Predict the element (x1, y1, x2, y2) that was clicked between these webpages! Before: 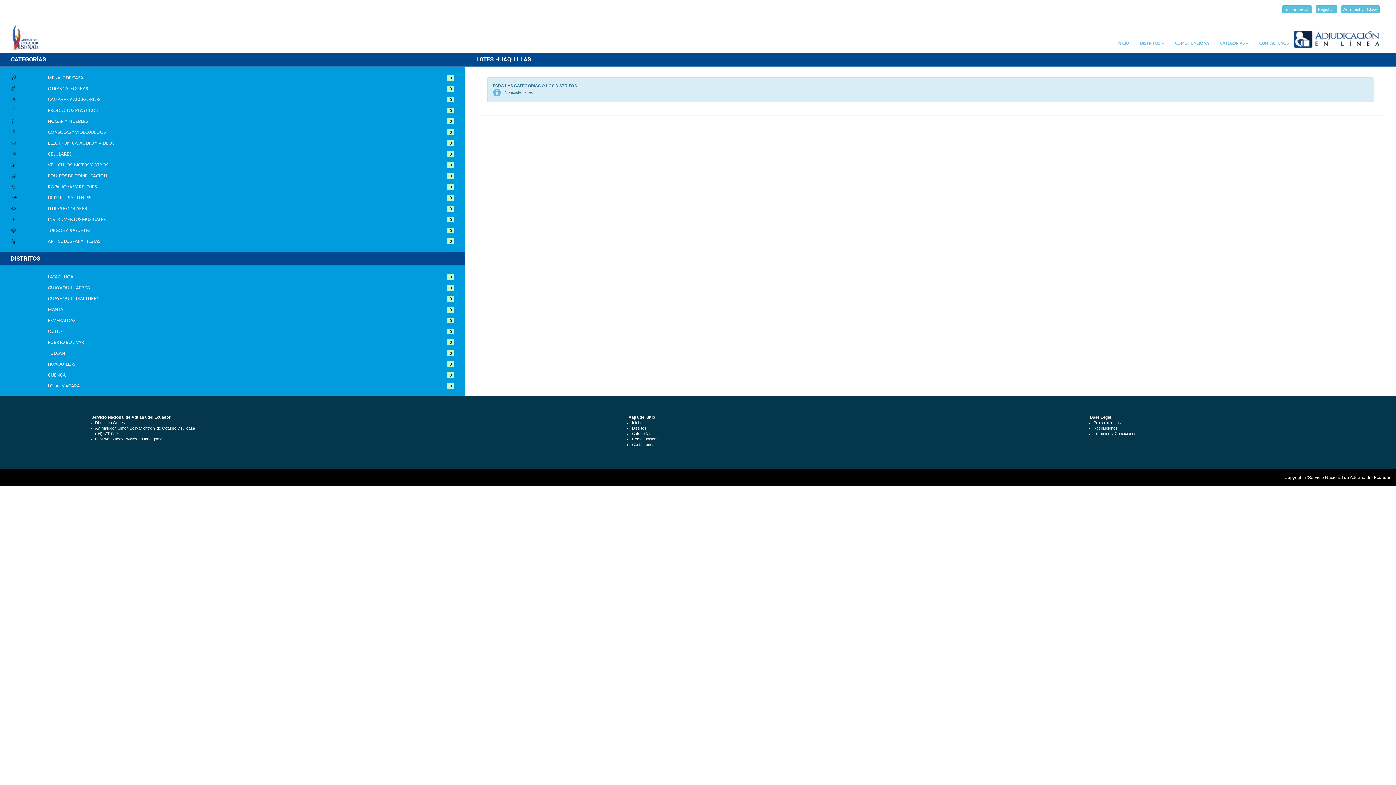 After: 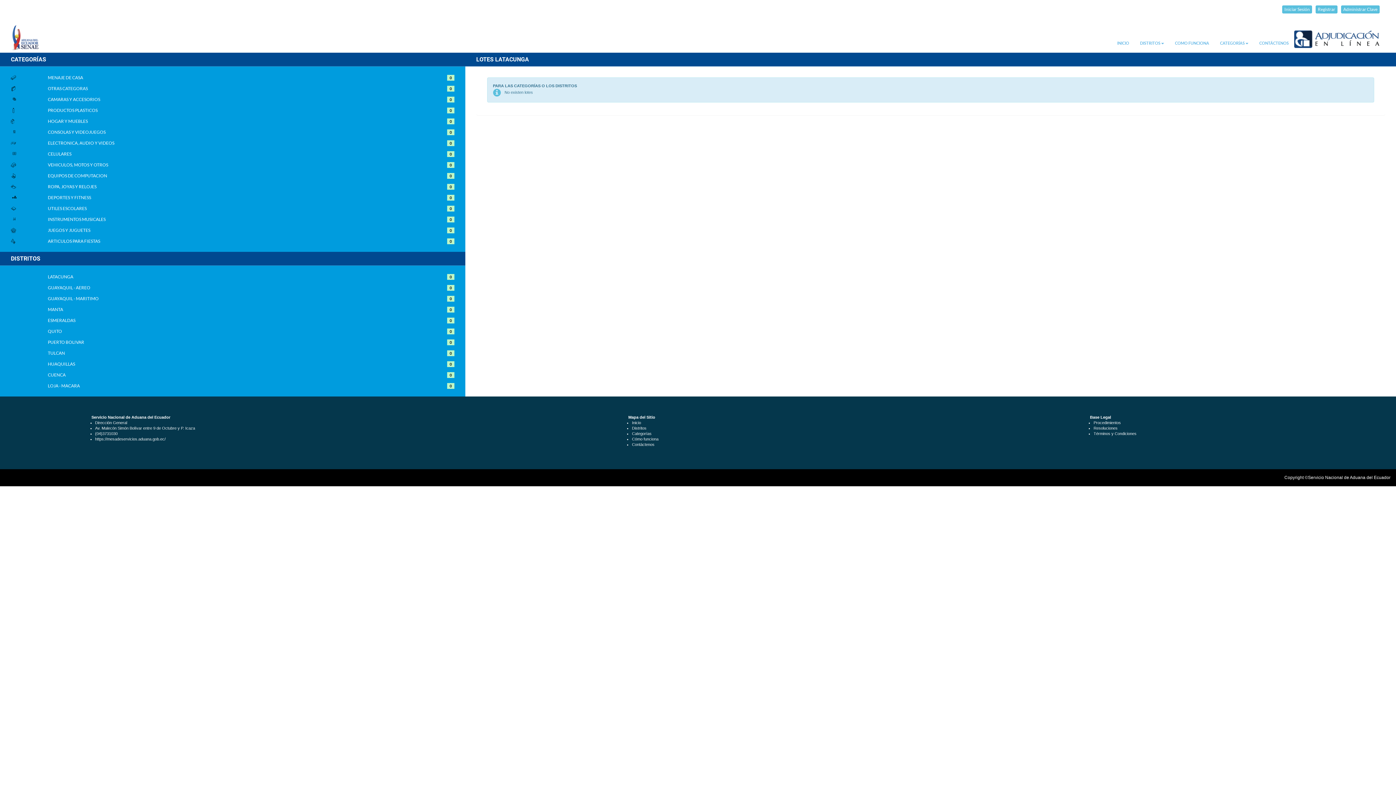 Action: label: LATACUNGA bbox: (47, 271, 417, 279)